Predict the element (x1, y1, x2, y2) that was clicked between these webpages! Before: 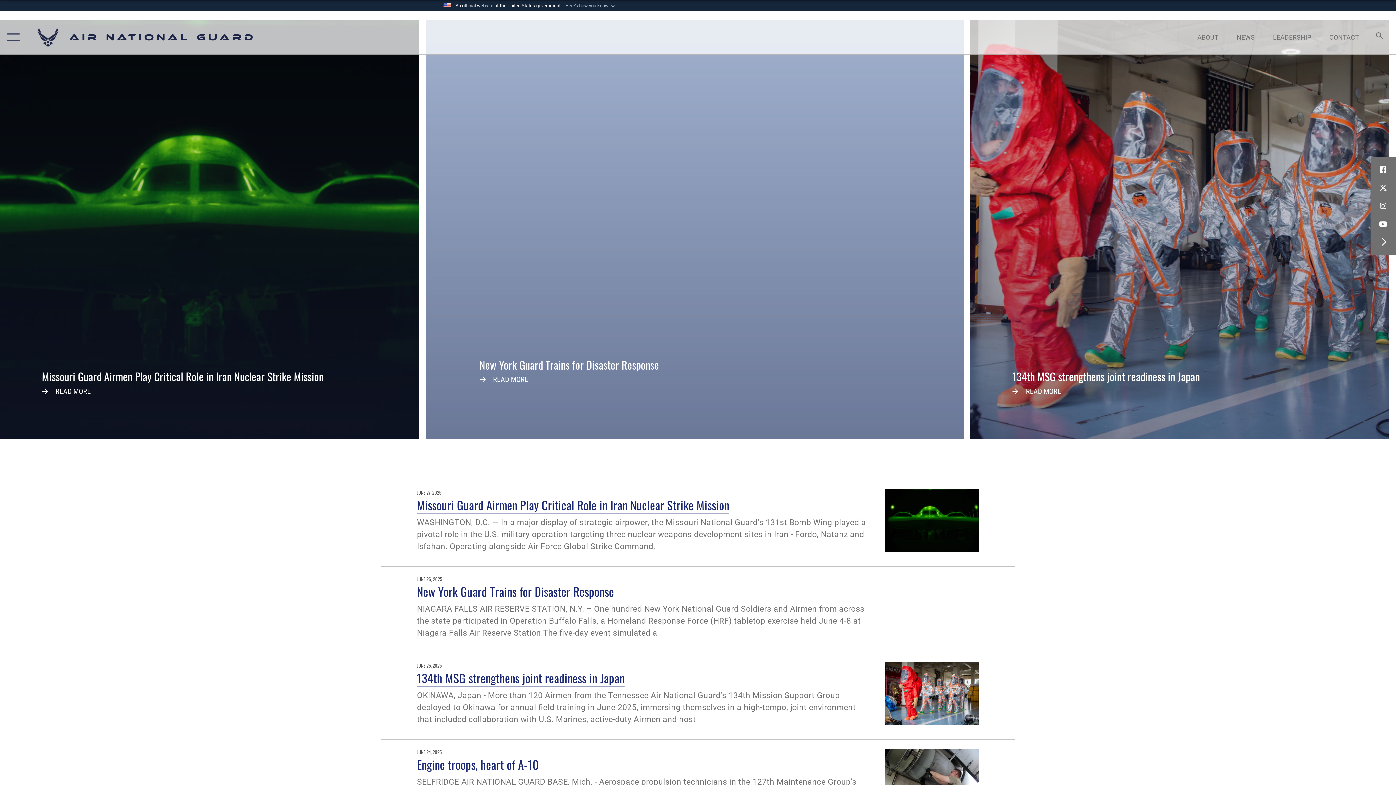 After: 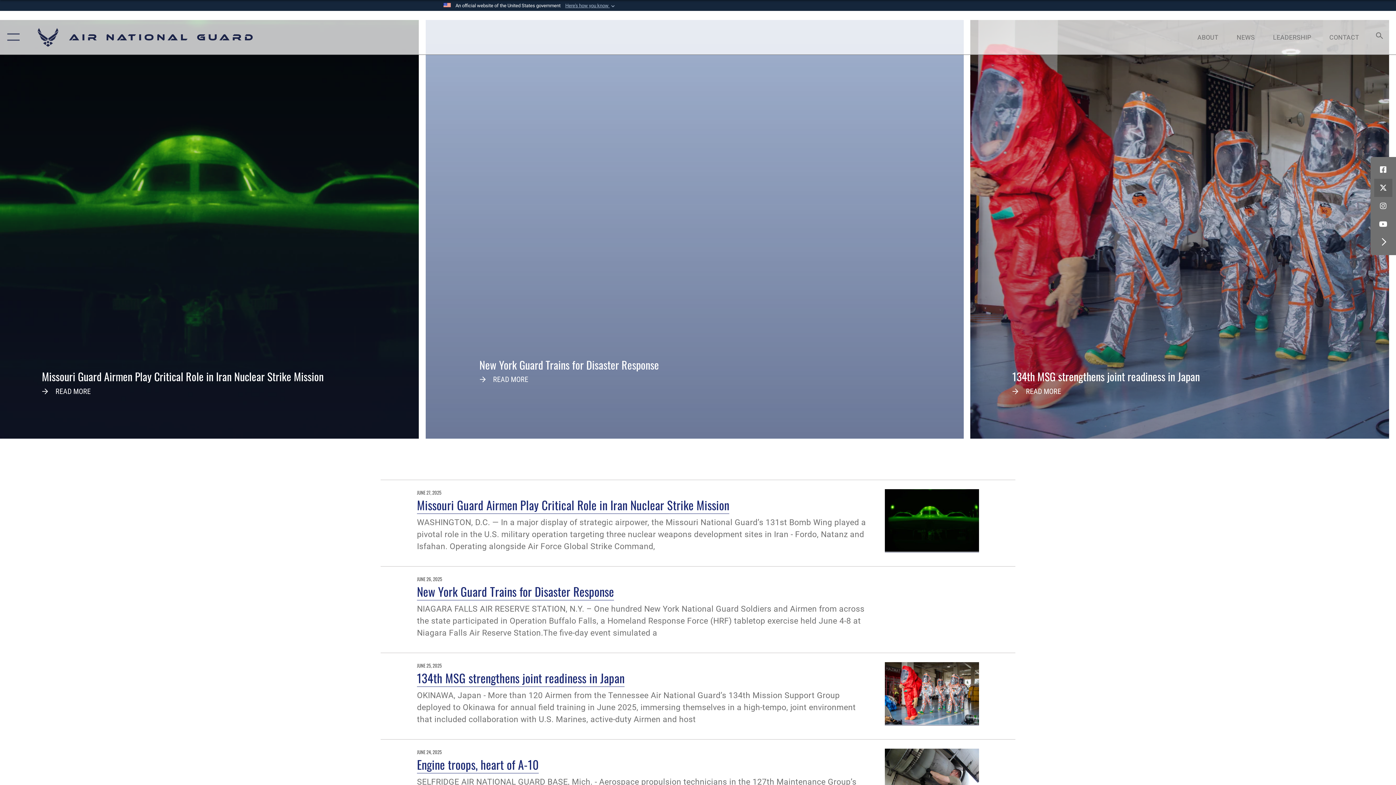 Action: label: X (formerly X) icon opens in a new window bbox: (1374, 178, 1392, 197)